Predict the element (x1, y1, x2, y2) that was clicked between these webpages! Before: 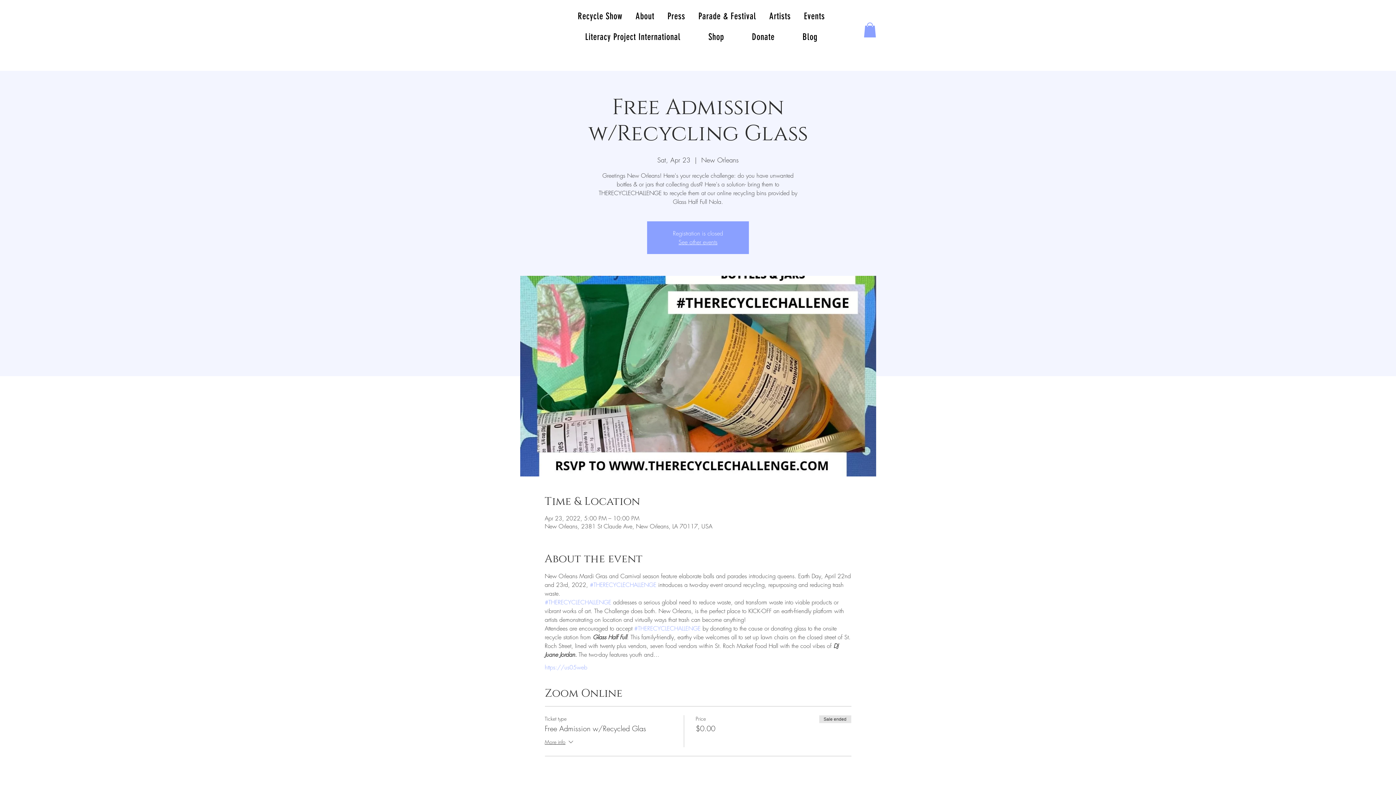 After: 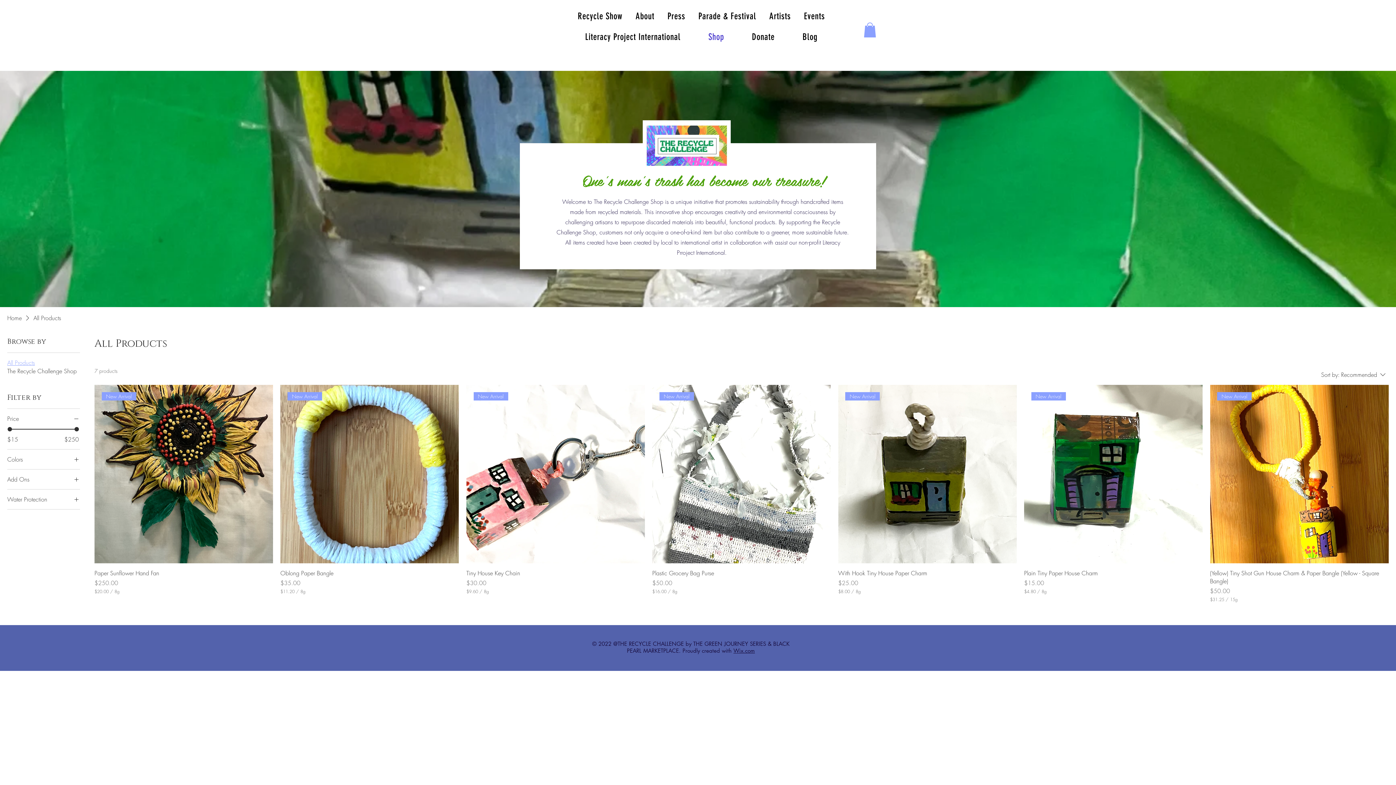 Action: label: Shop bbox: (696, 28, 736, 45)